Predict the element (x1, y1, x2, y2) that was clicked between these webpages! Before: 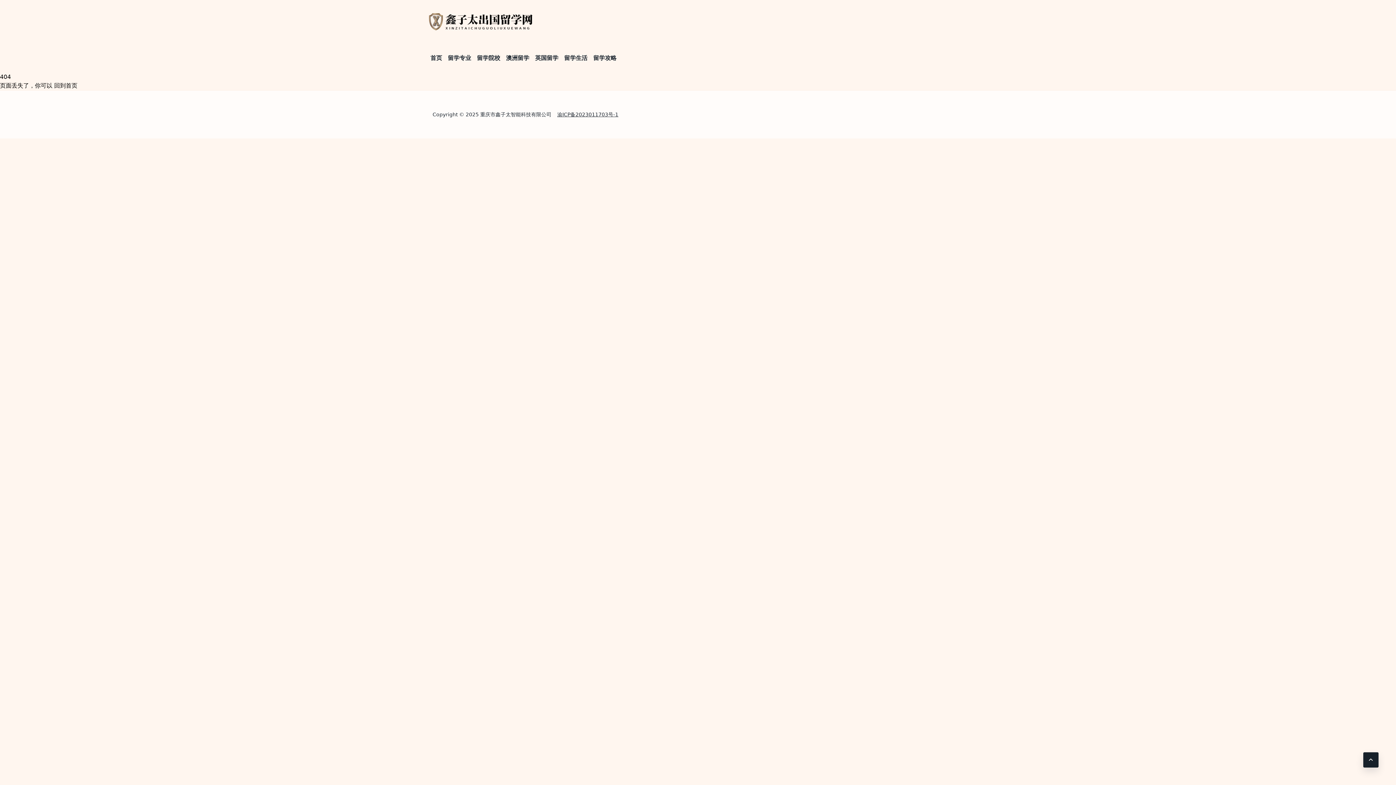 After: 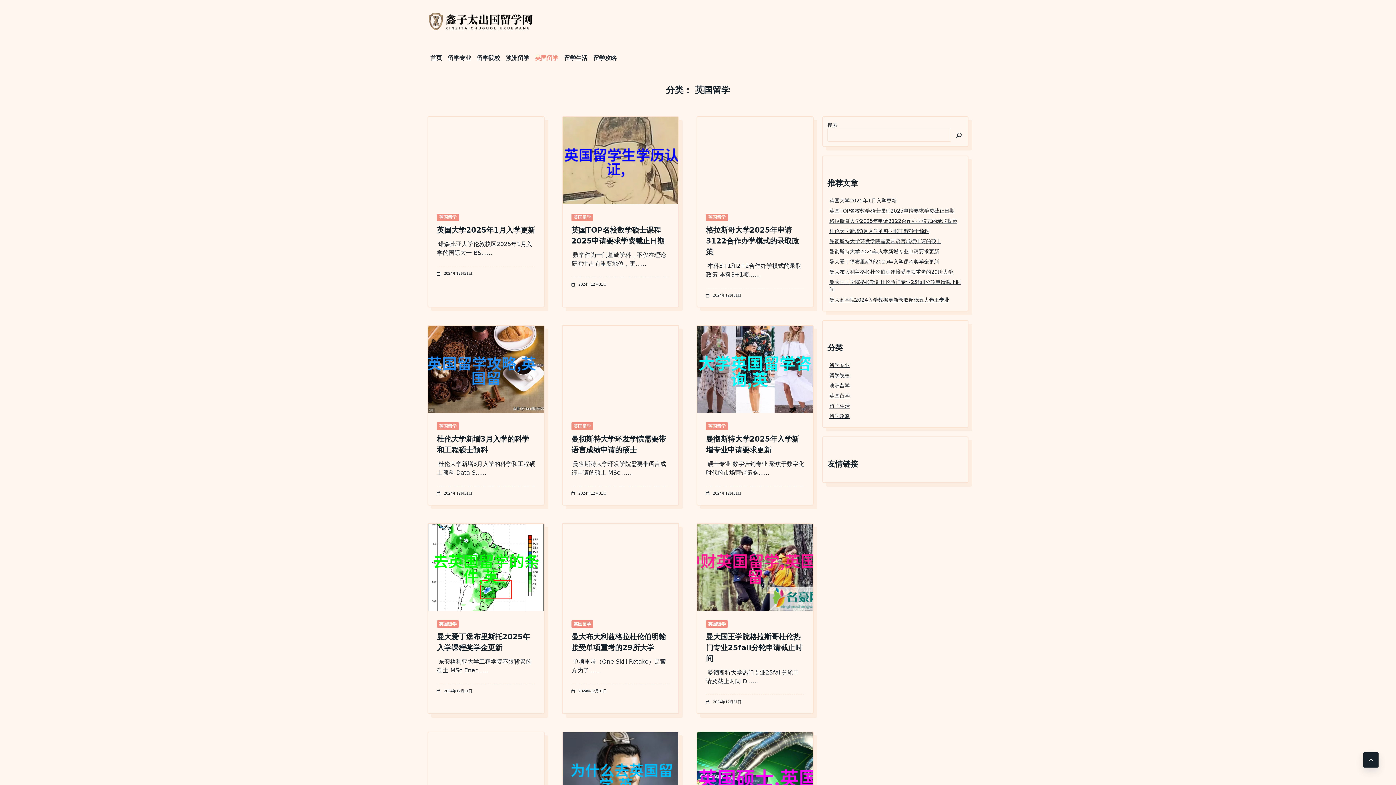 Action: bbox: (532, 50, 561, 65) label: 英国留学